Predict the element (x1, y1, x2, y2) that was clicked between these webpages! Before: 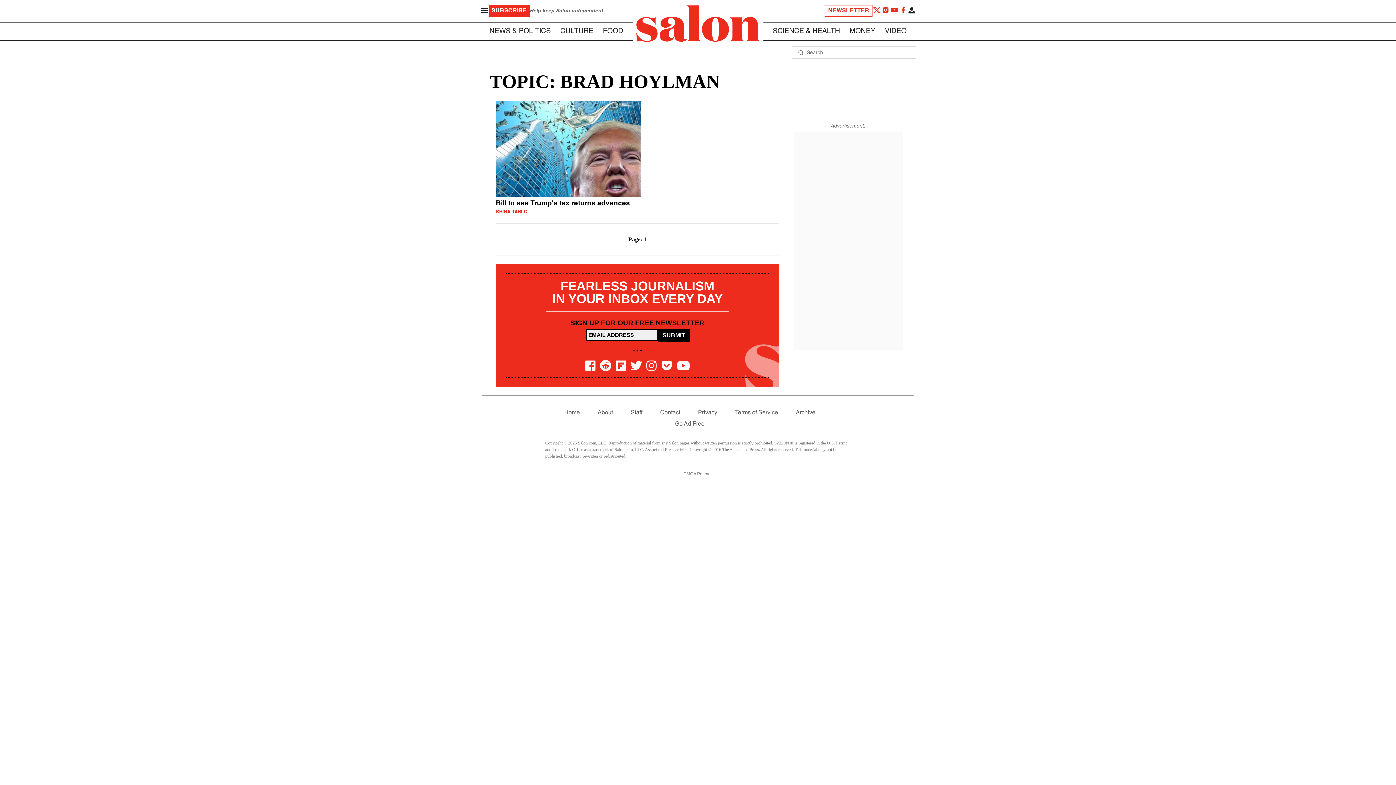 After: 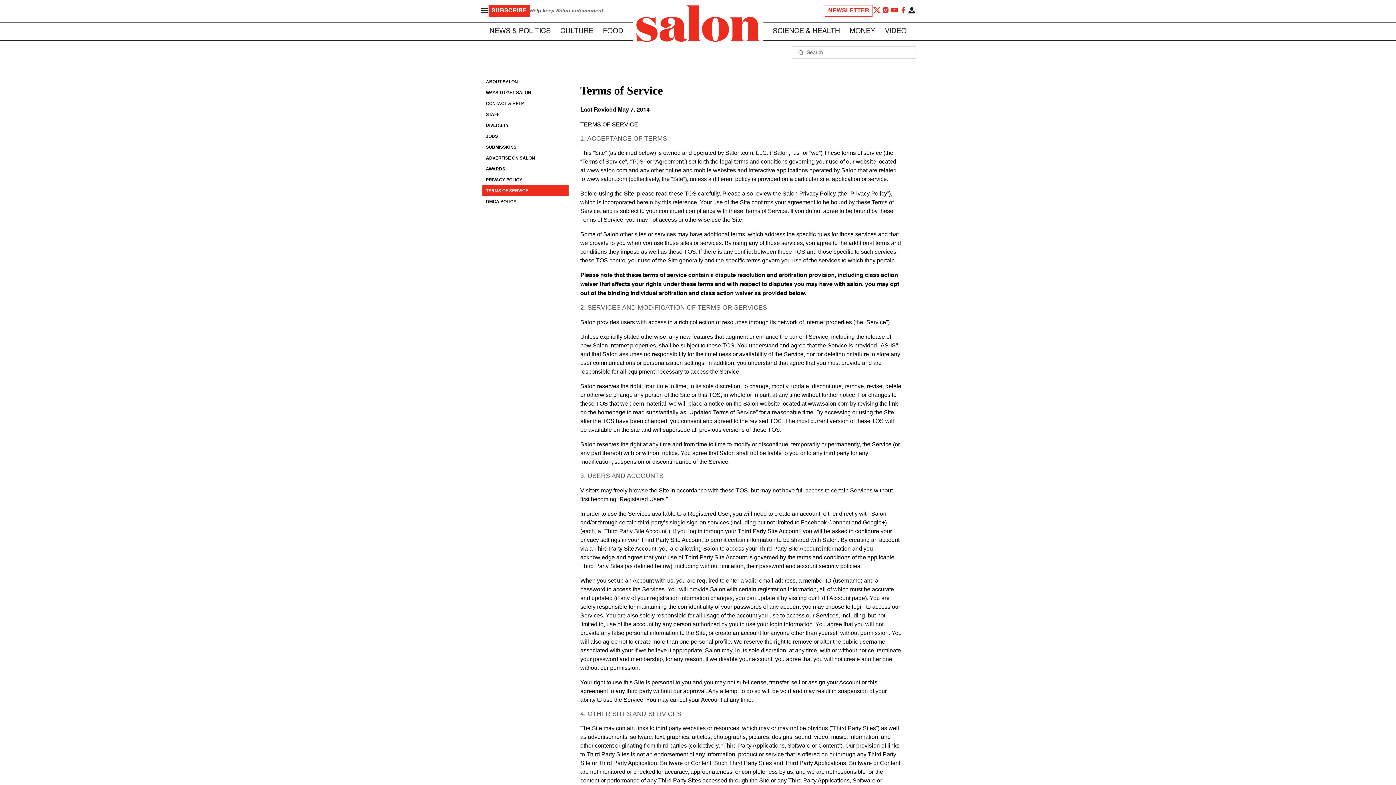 Action: label: Terms of Service bbox: (735, 410, 778, 415)